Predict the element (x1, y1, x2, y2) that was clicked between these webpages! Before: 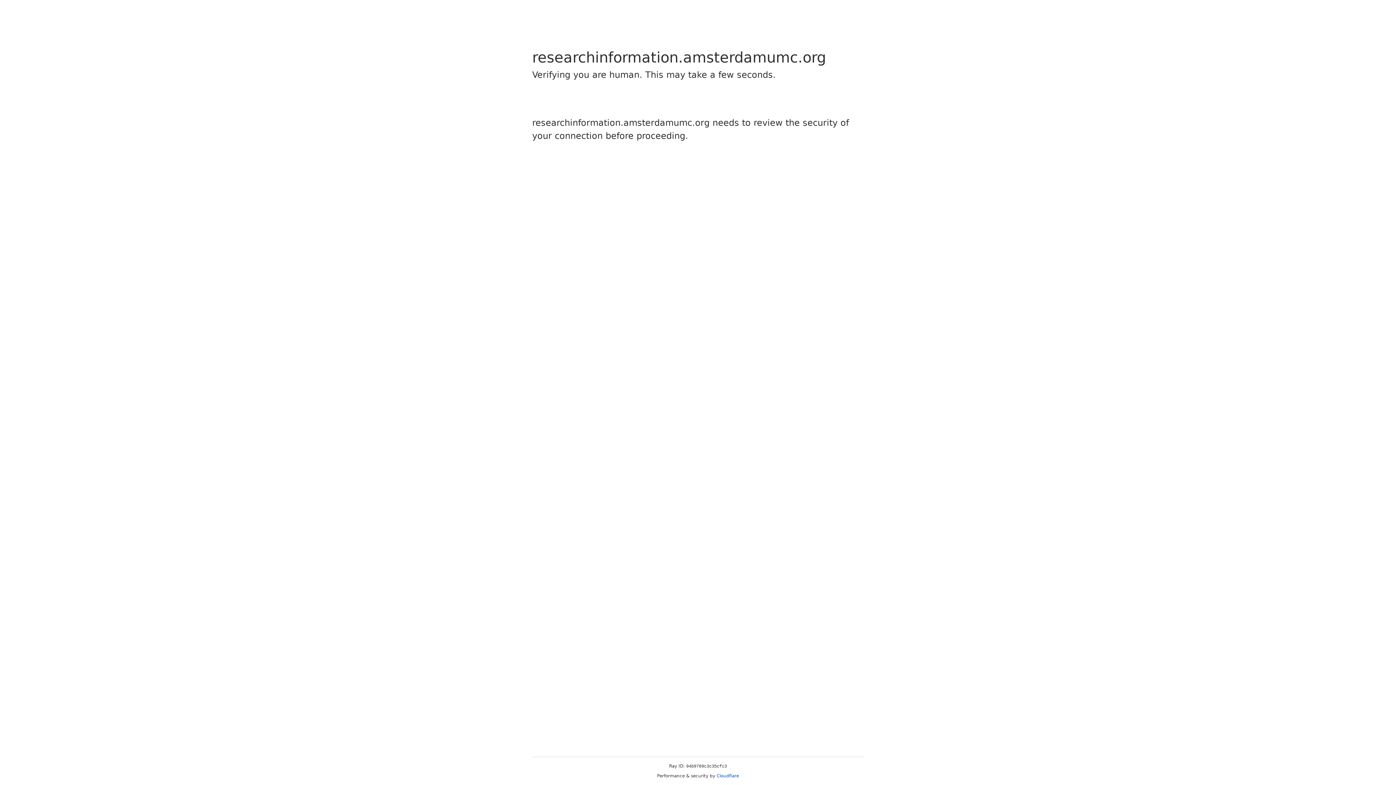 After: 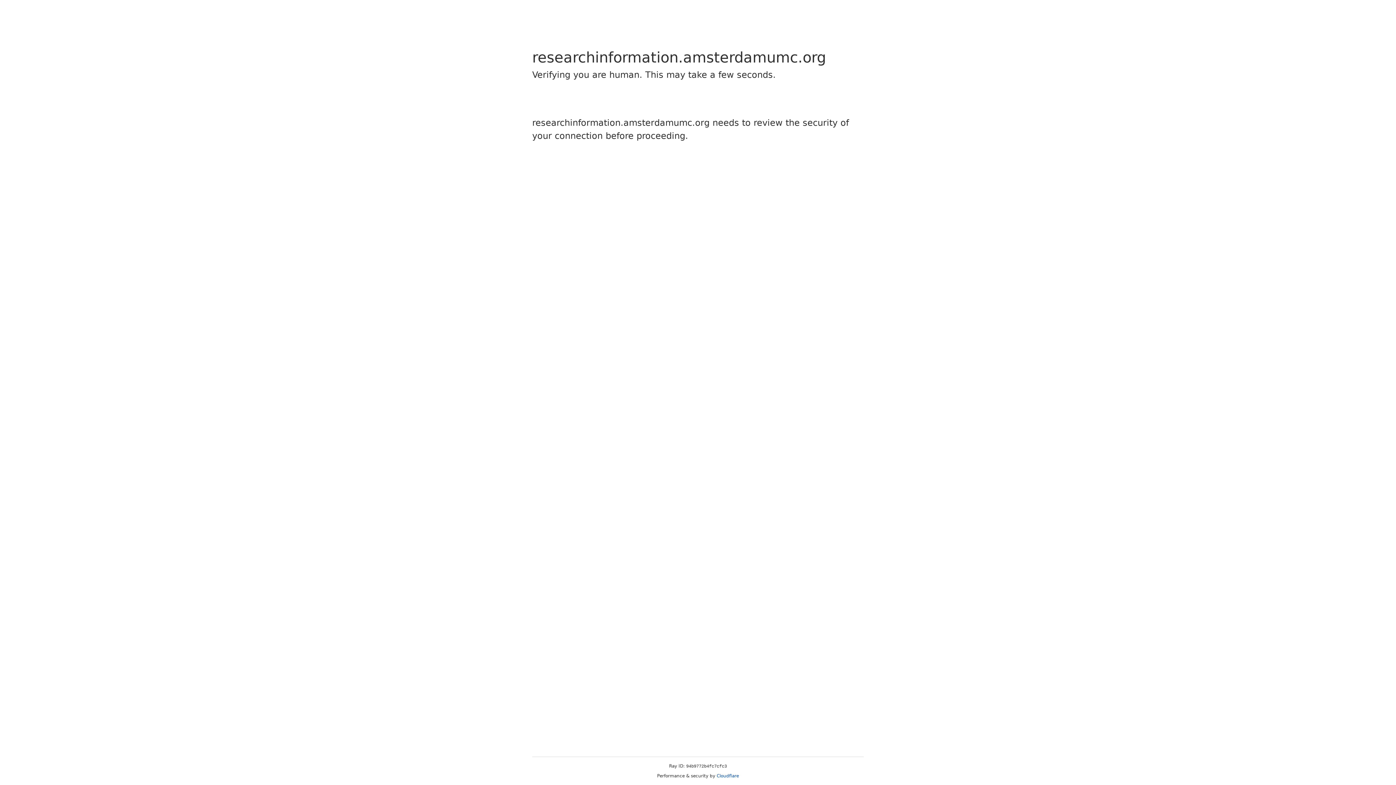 Action: label: Cloudflare bbox: (716, 773, 739, 778)